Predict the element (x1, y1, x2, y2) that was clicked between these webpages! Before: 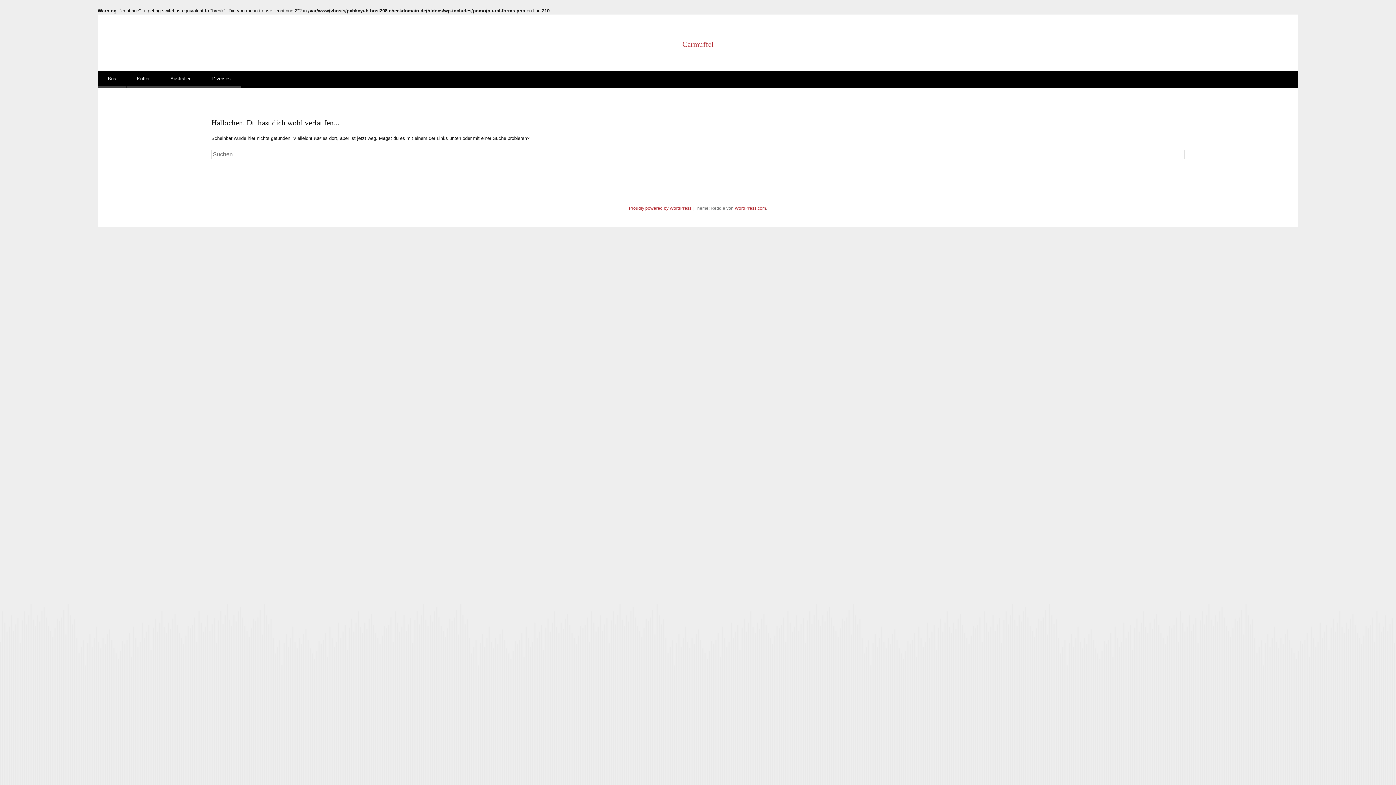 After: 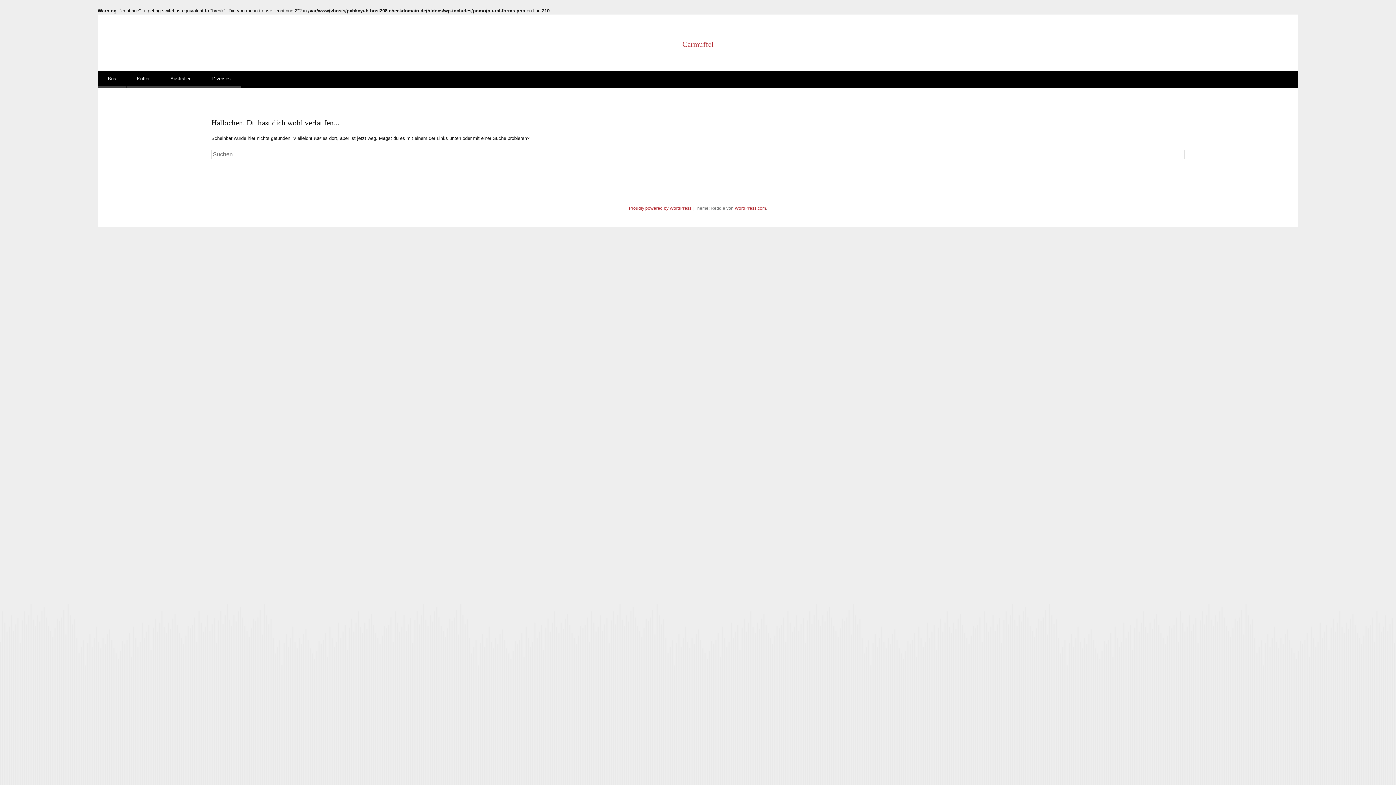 Action: bbox: (97, 71, 126, 87) label: Bus